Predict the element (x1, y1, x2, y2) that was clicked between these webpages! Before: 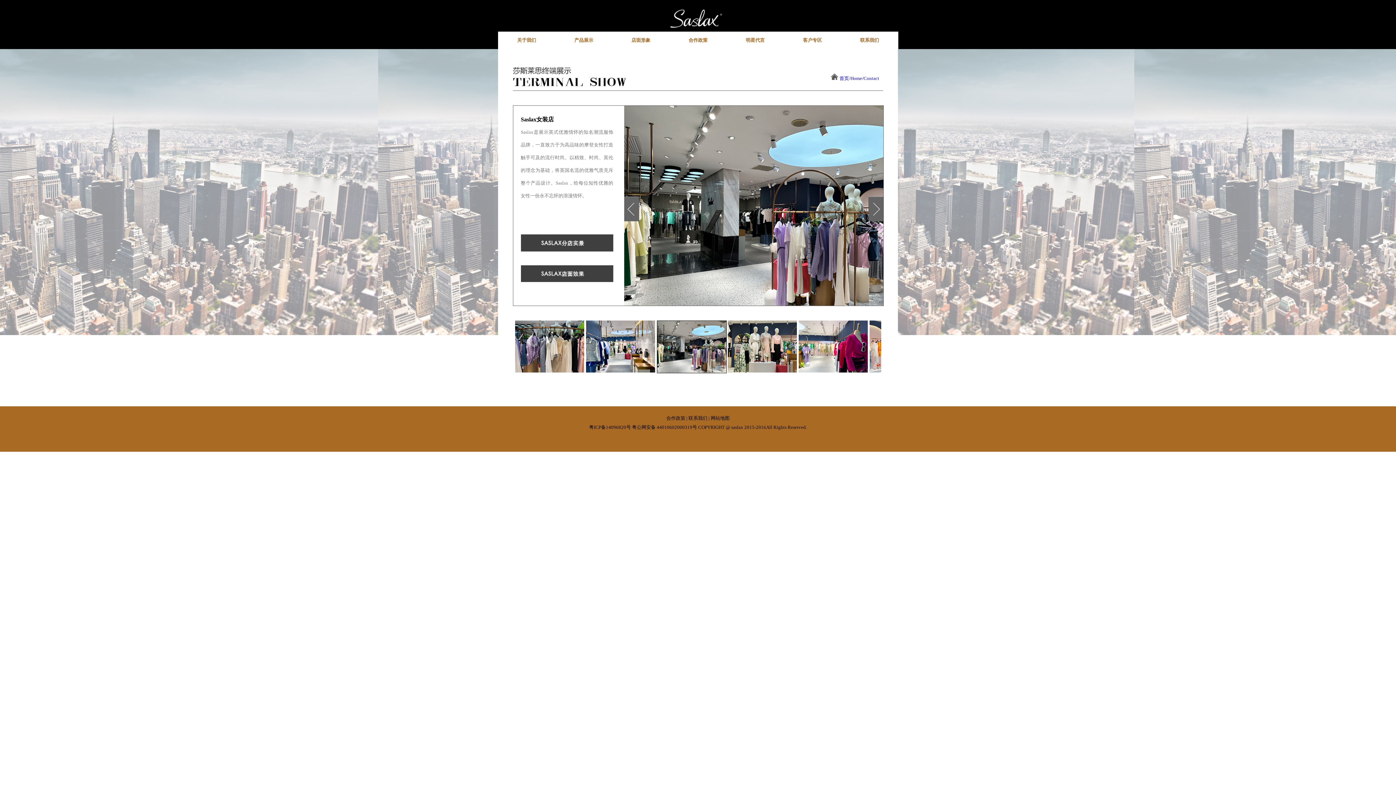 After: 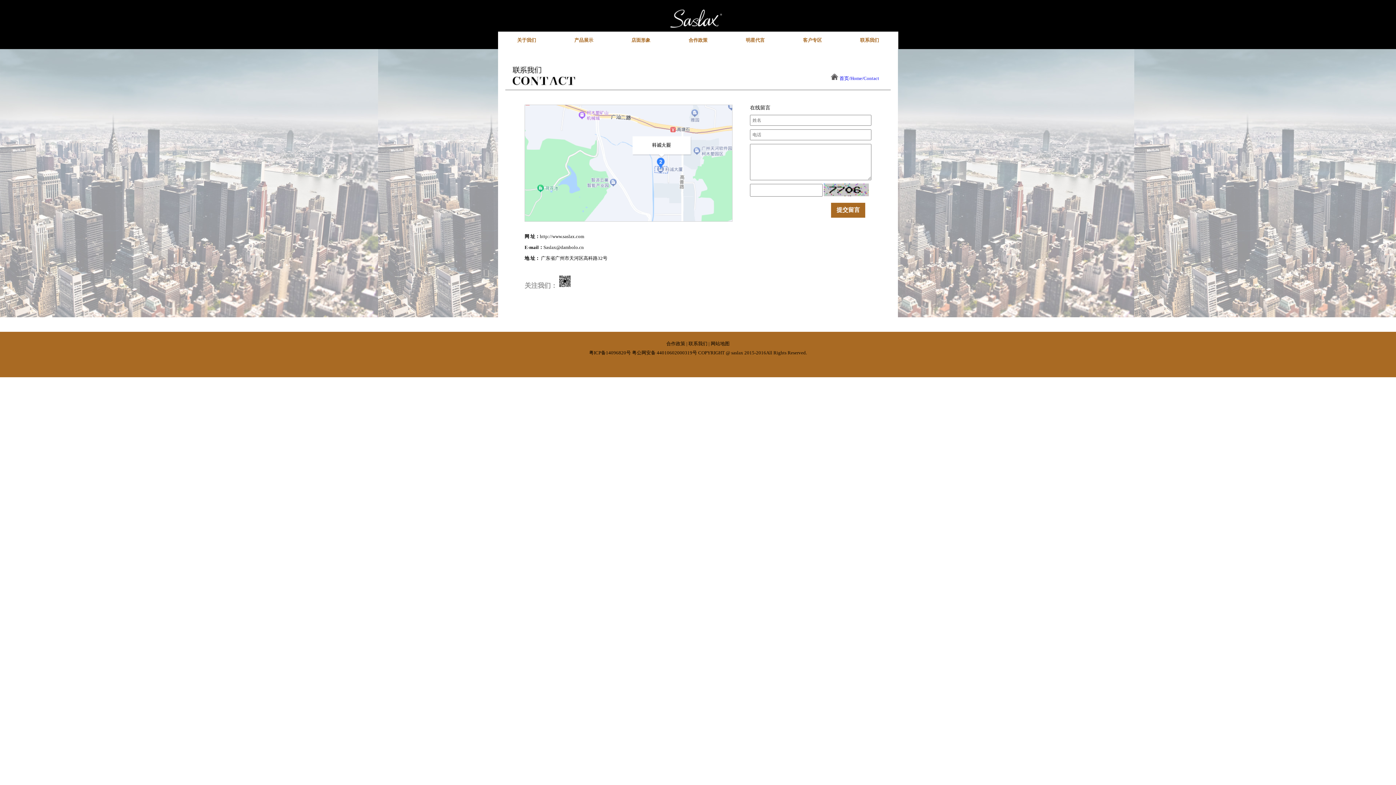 Action: label: 联系我们 bbox: (688, 415, 707, 421)